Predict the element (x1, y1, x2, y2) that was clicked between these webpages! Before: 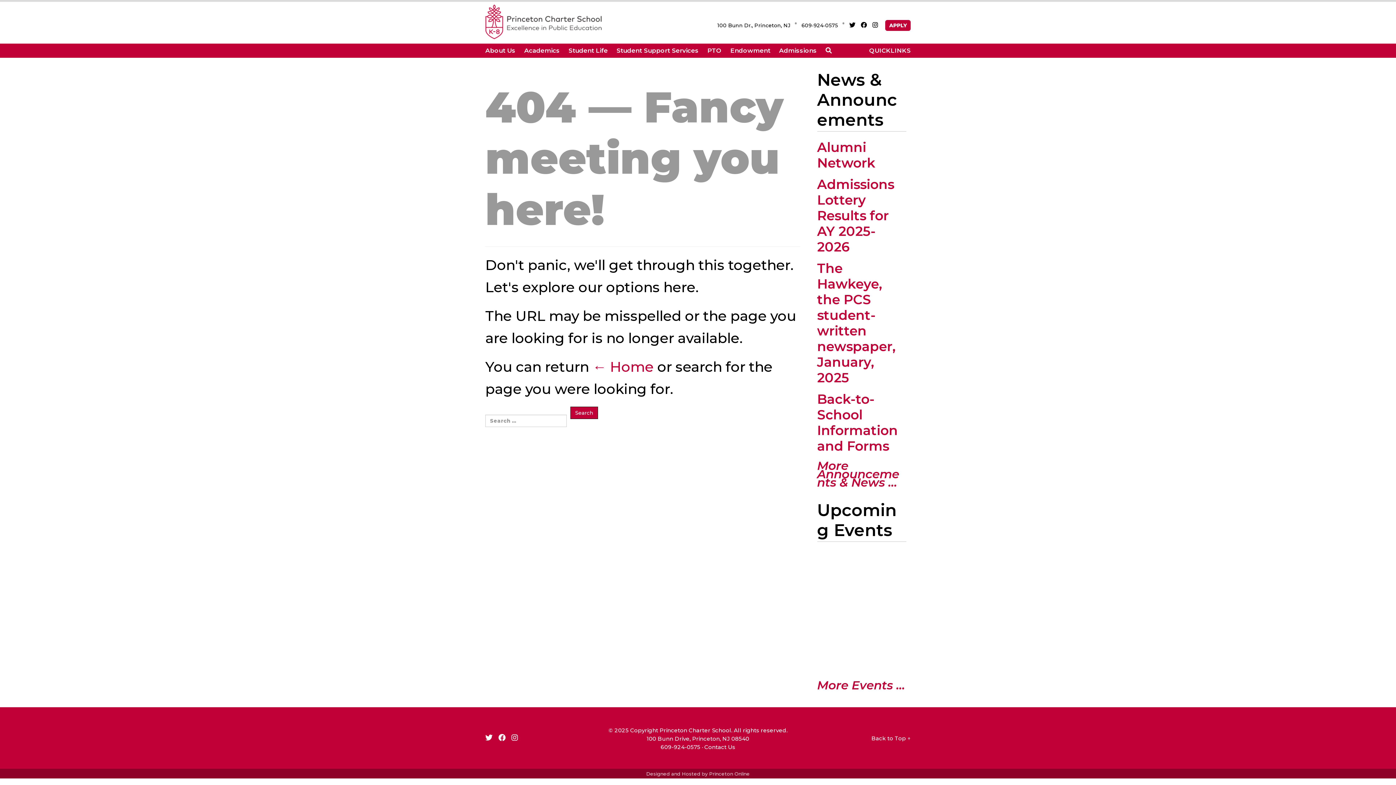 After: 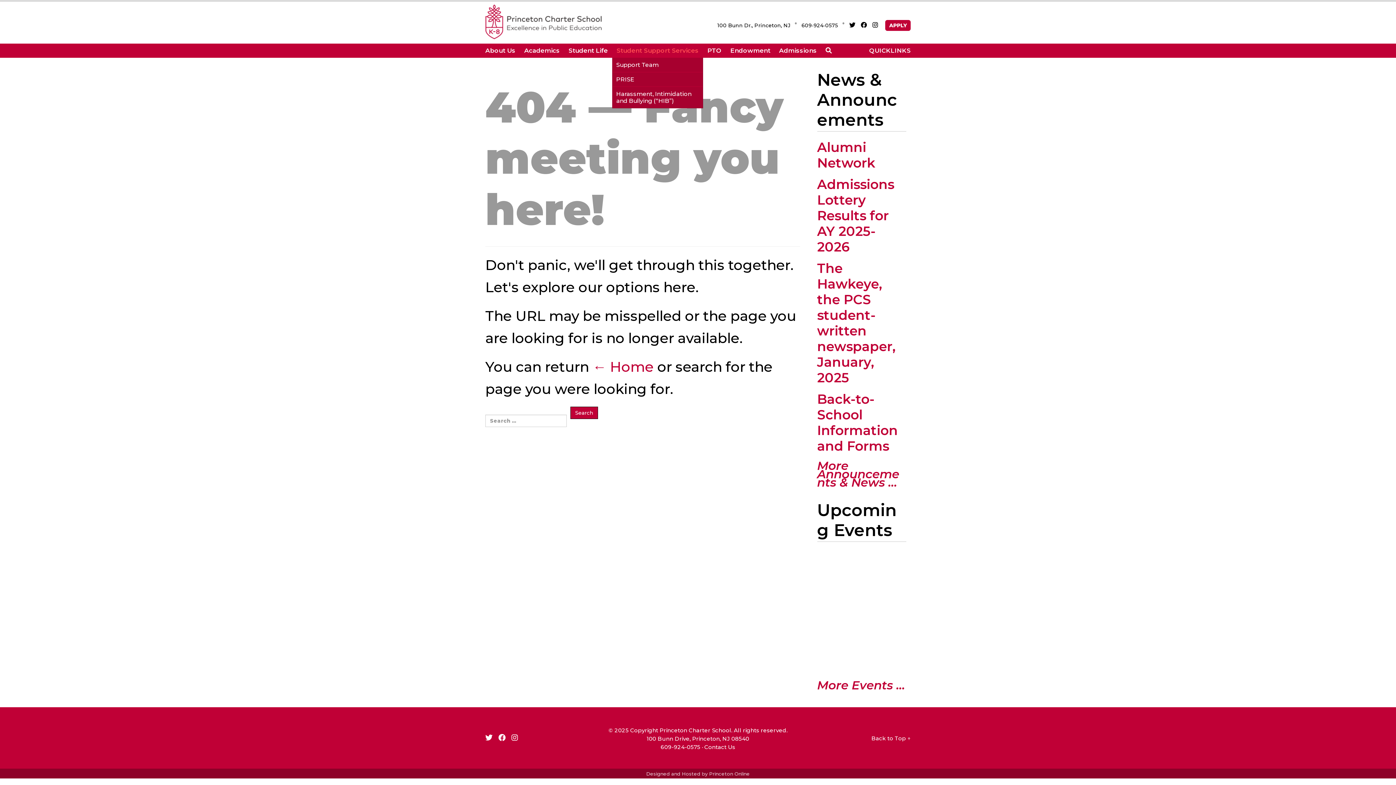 Action: label: Student Support Services bbox: (612, 43, 703, 57)